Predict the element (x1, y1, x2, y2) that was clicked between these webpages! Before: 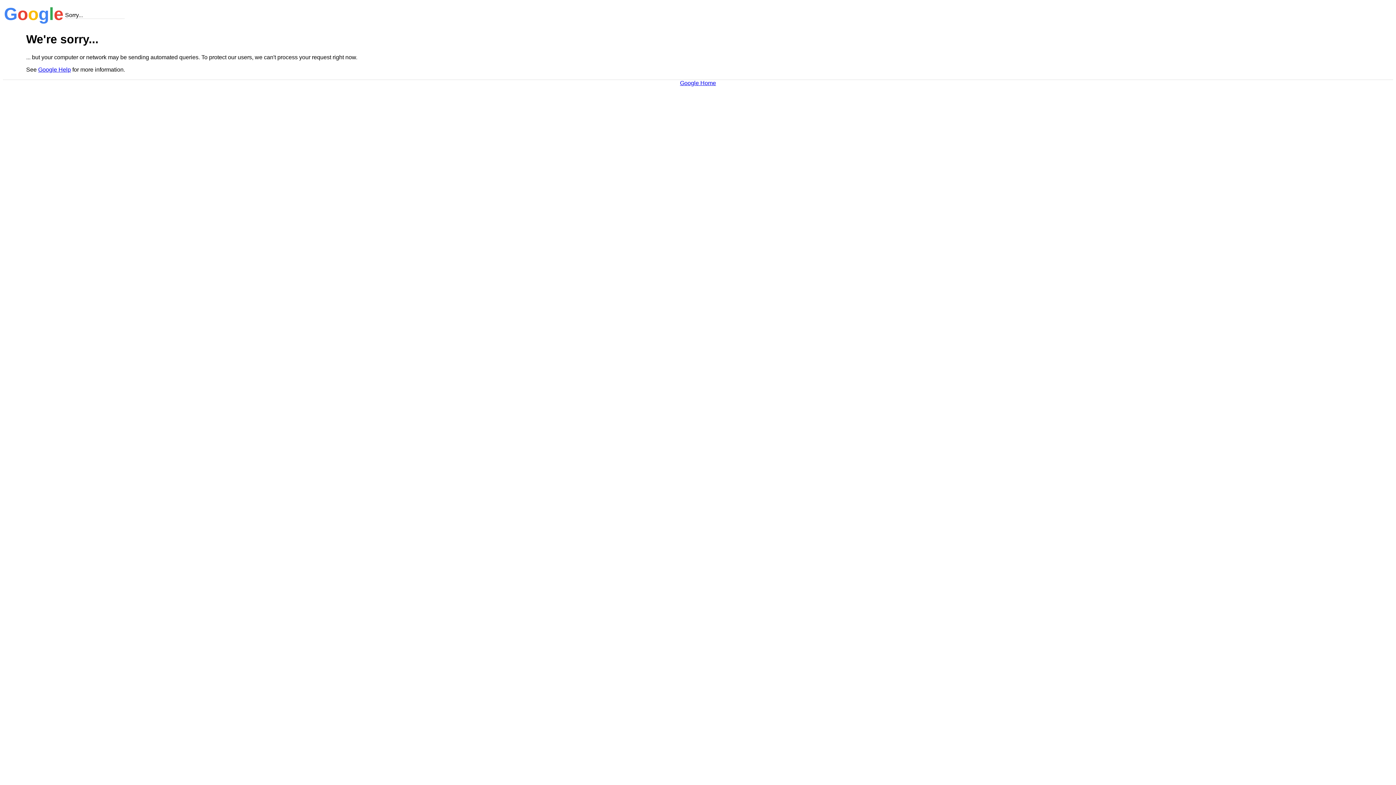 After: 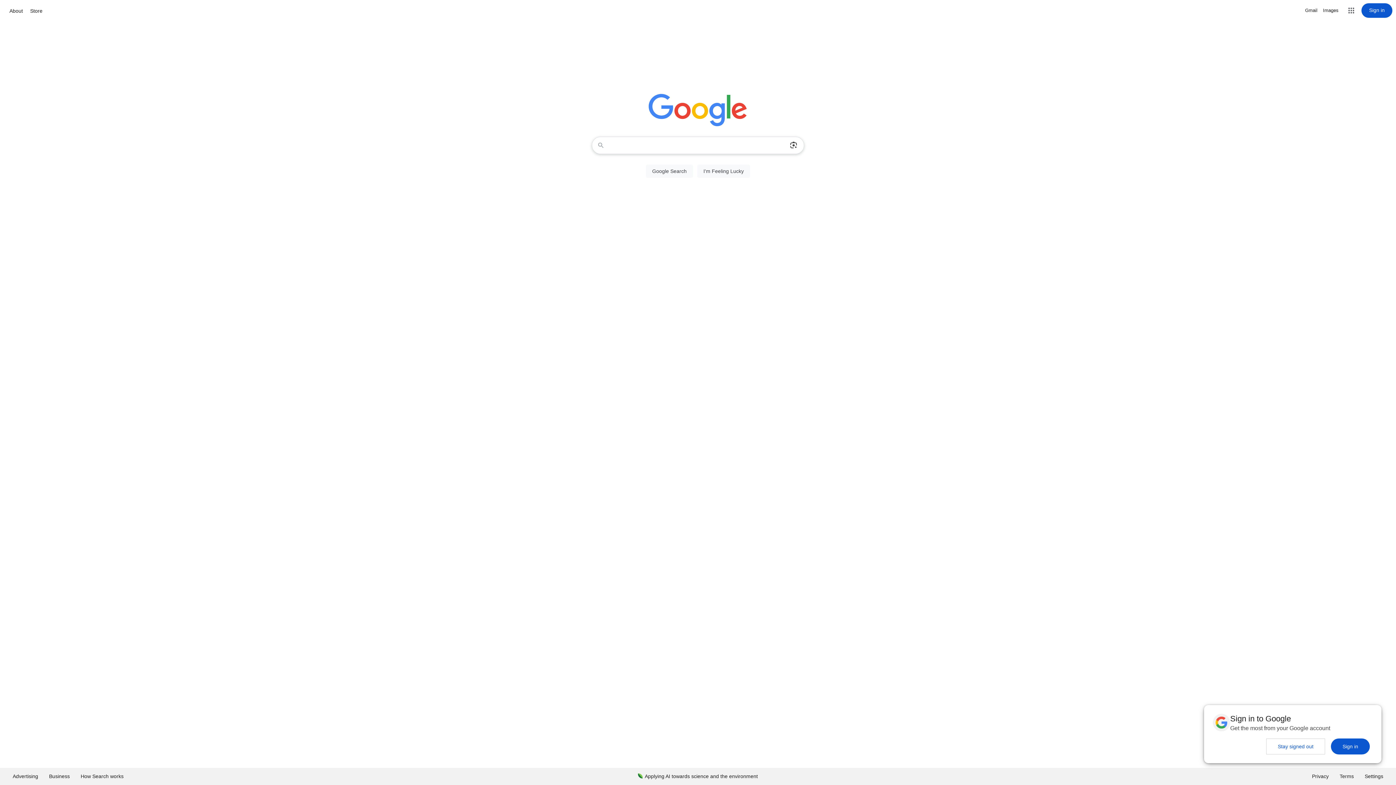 Action: bbox: (680, 79, 716, 86) label: Google Home